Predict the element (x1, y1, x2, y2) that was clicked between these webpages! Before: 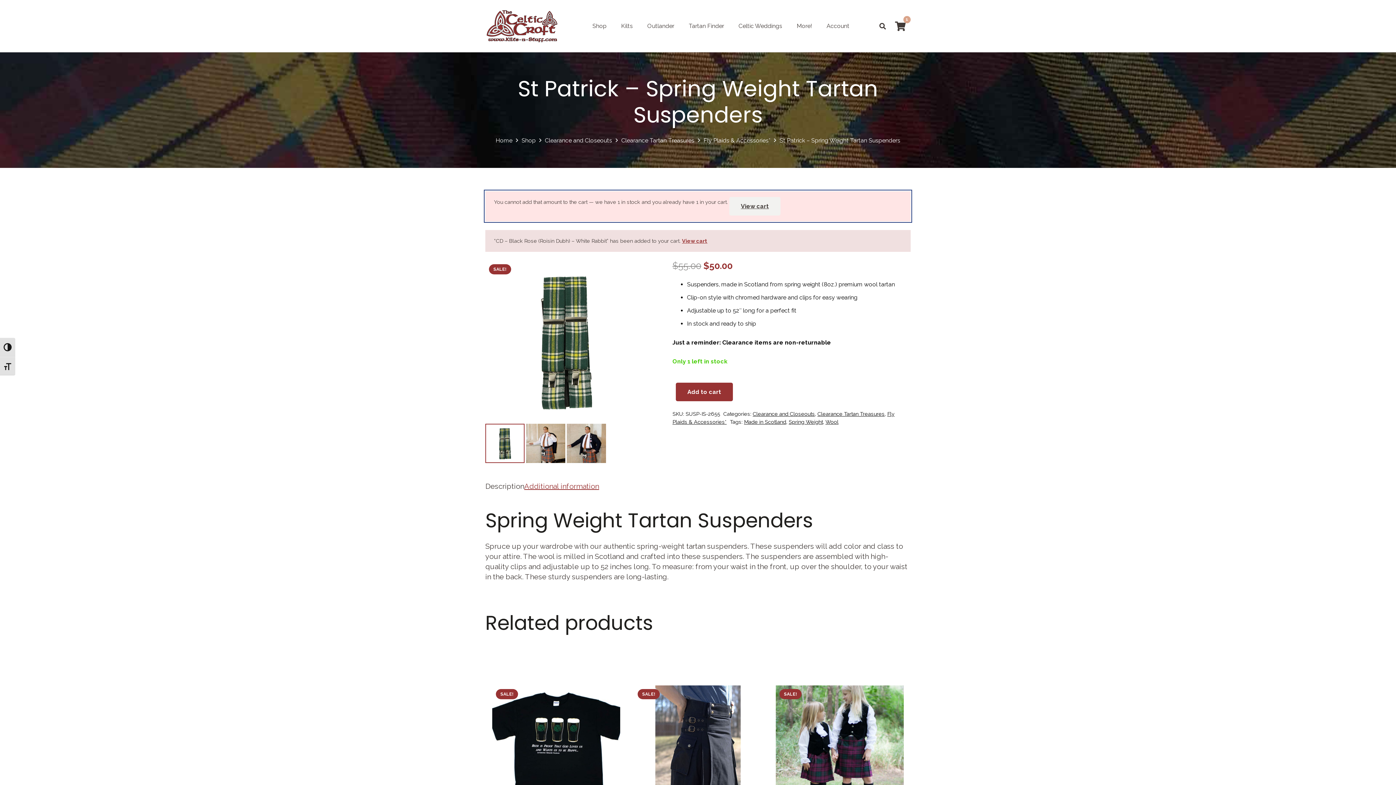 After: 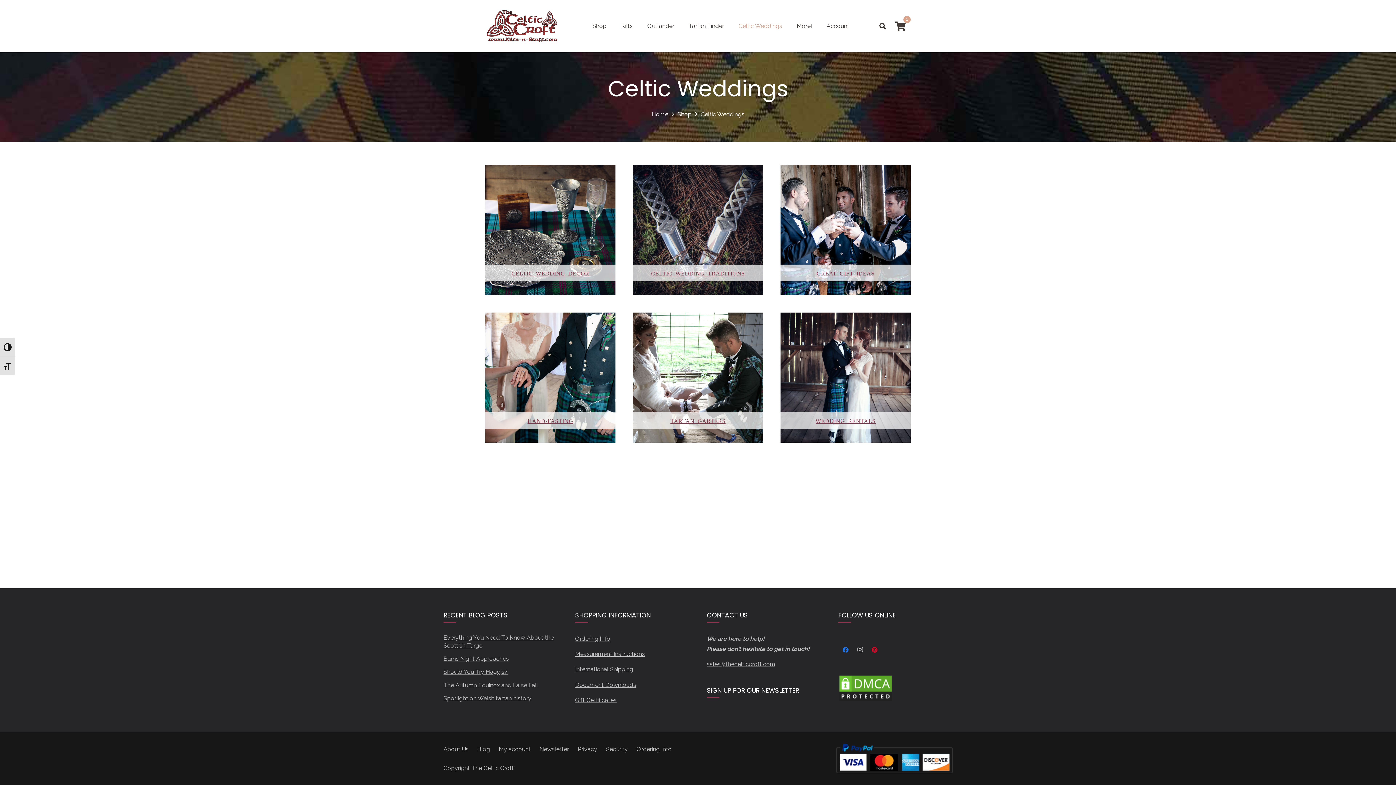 Action: label: Celtic Weddings bbox: (731, 0, 789, 52)